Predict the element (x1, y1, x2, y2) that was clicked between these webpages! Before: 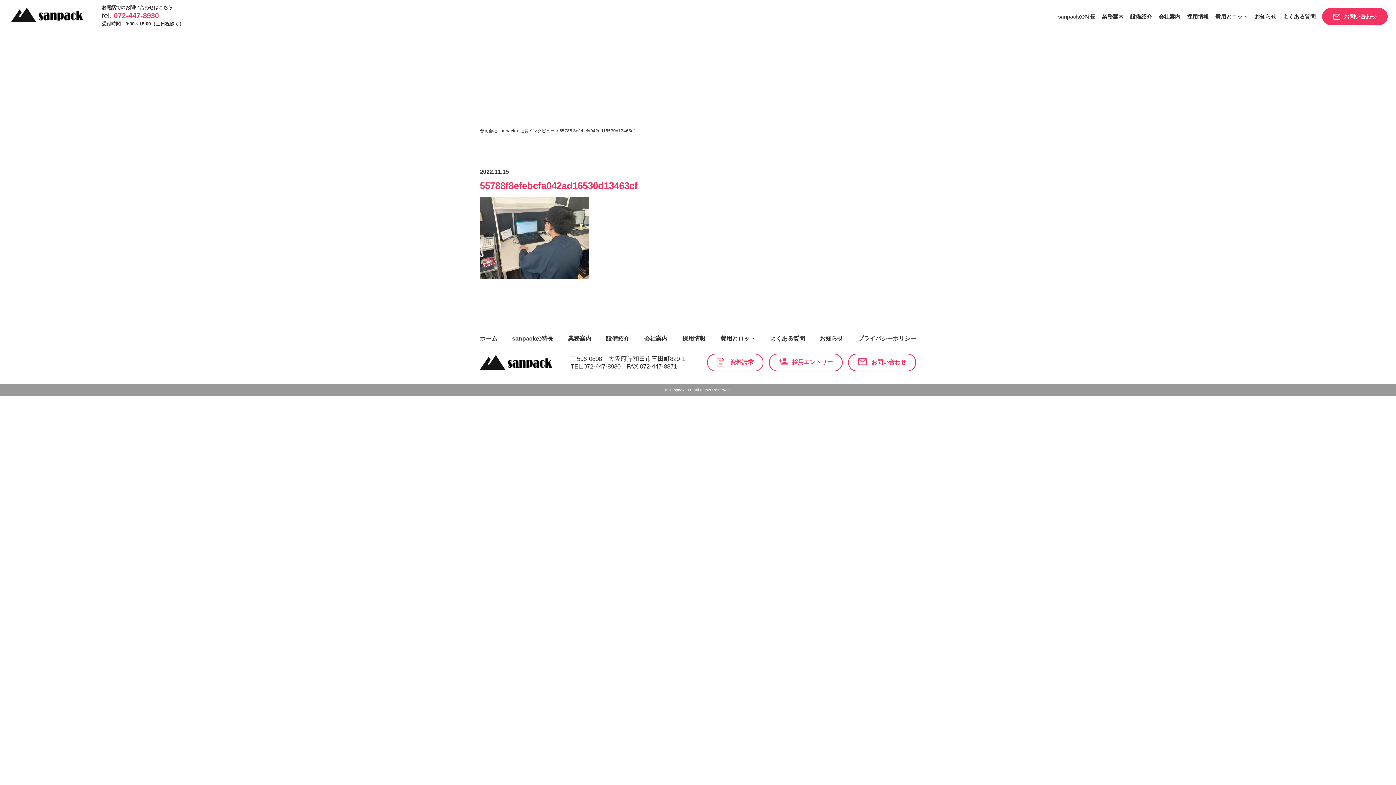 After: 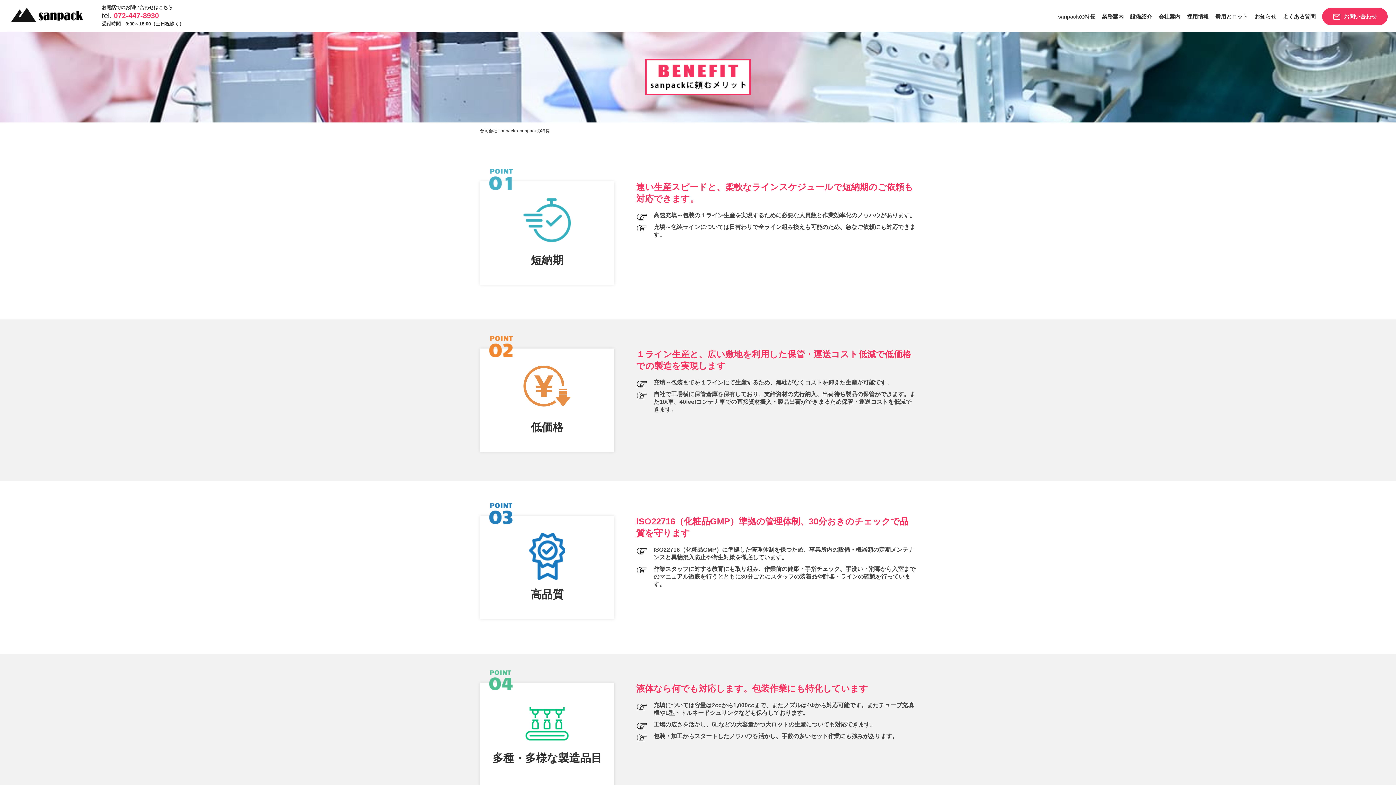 Action: bbox: (1058, 13, 1095, 19) label: sanpackの特長